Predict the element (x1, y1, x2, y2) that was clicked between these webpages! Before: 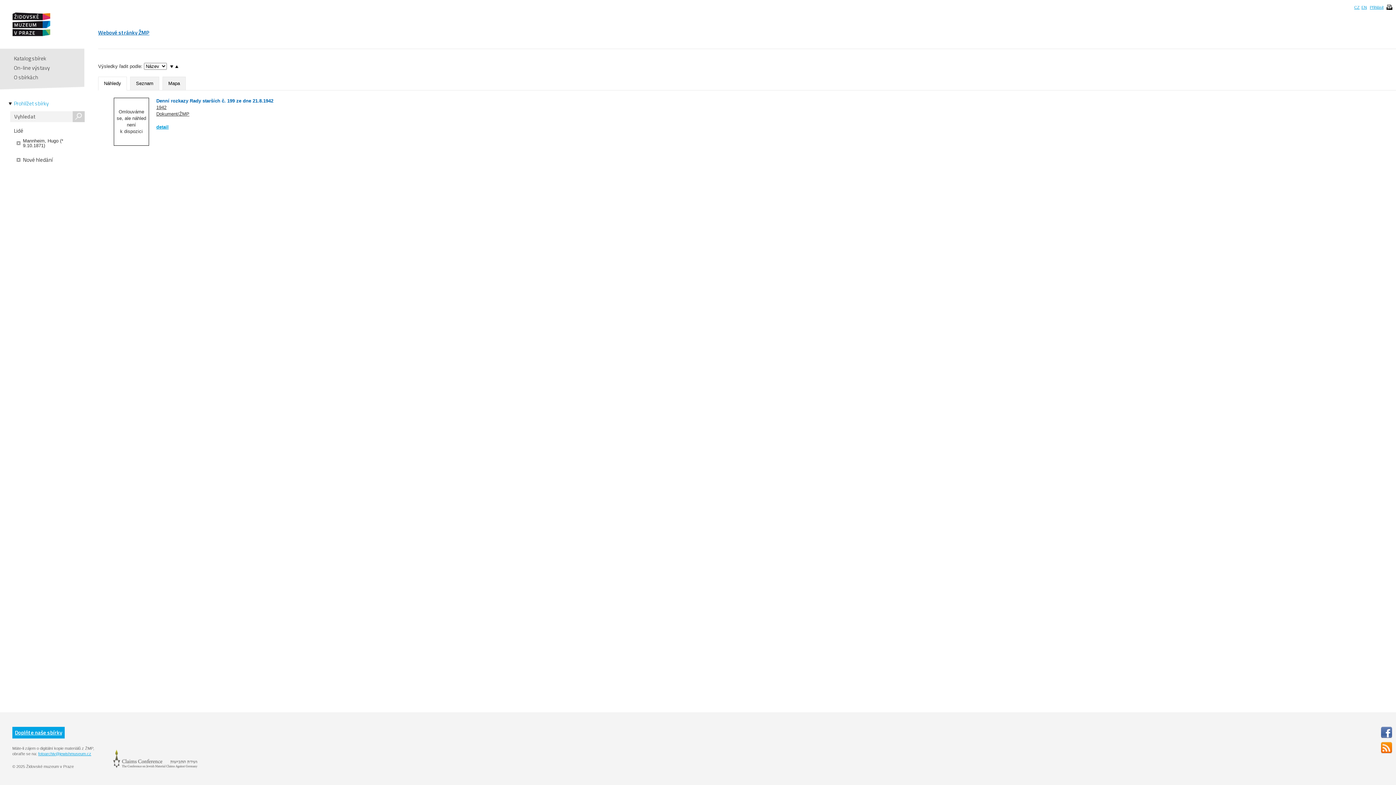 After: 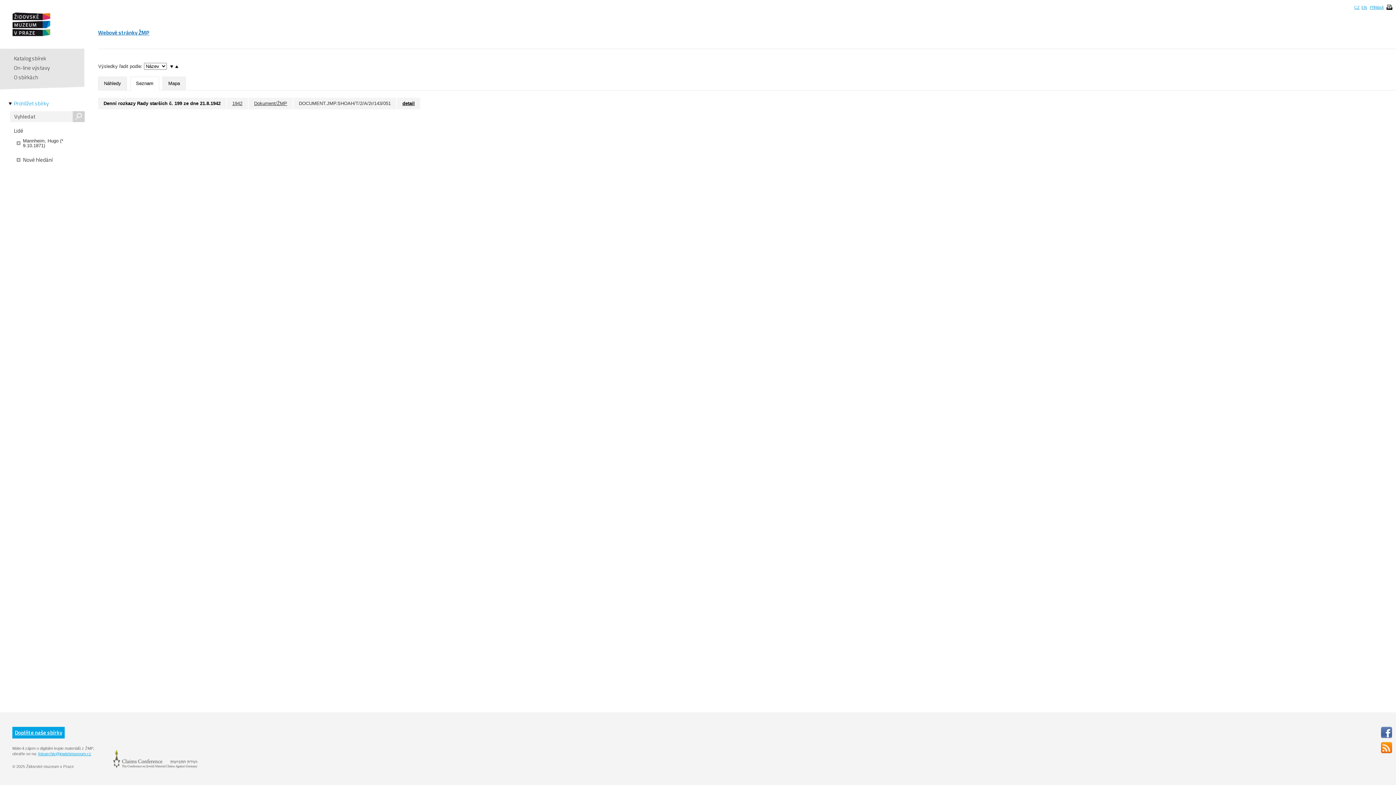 Action: label: Seznam bbox: (130, 76, 159, 90)